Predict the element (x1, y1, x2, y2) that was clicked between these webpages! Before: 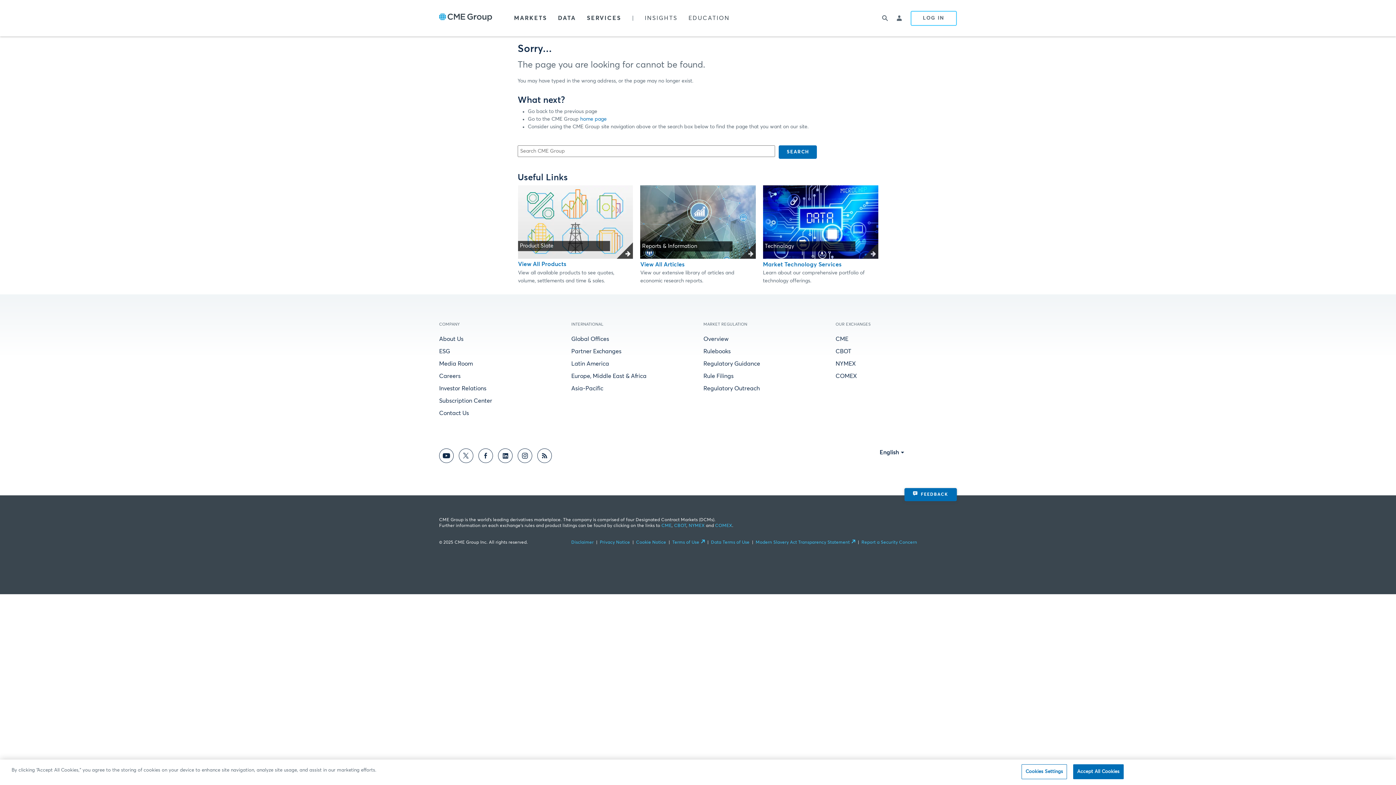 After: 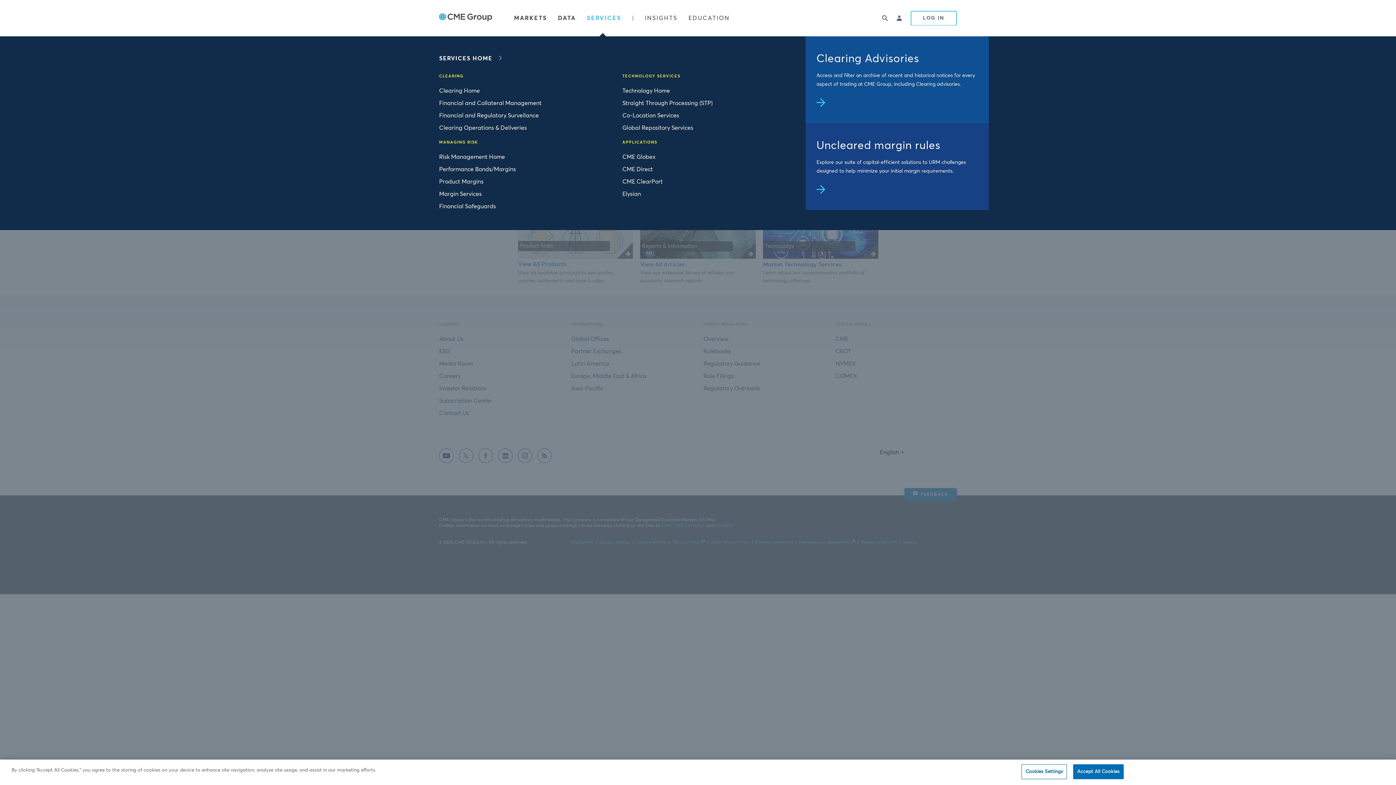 Action: label: SERVICES bbox: (587, 13, 621, 22)